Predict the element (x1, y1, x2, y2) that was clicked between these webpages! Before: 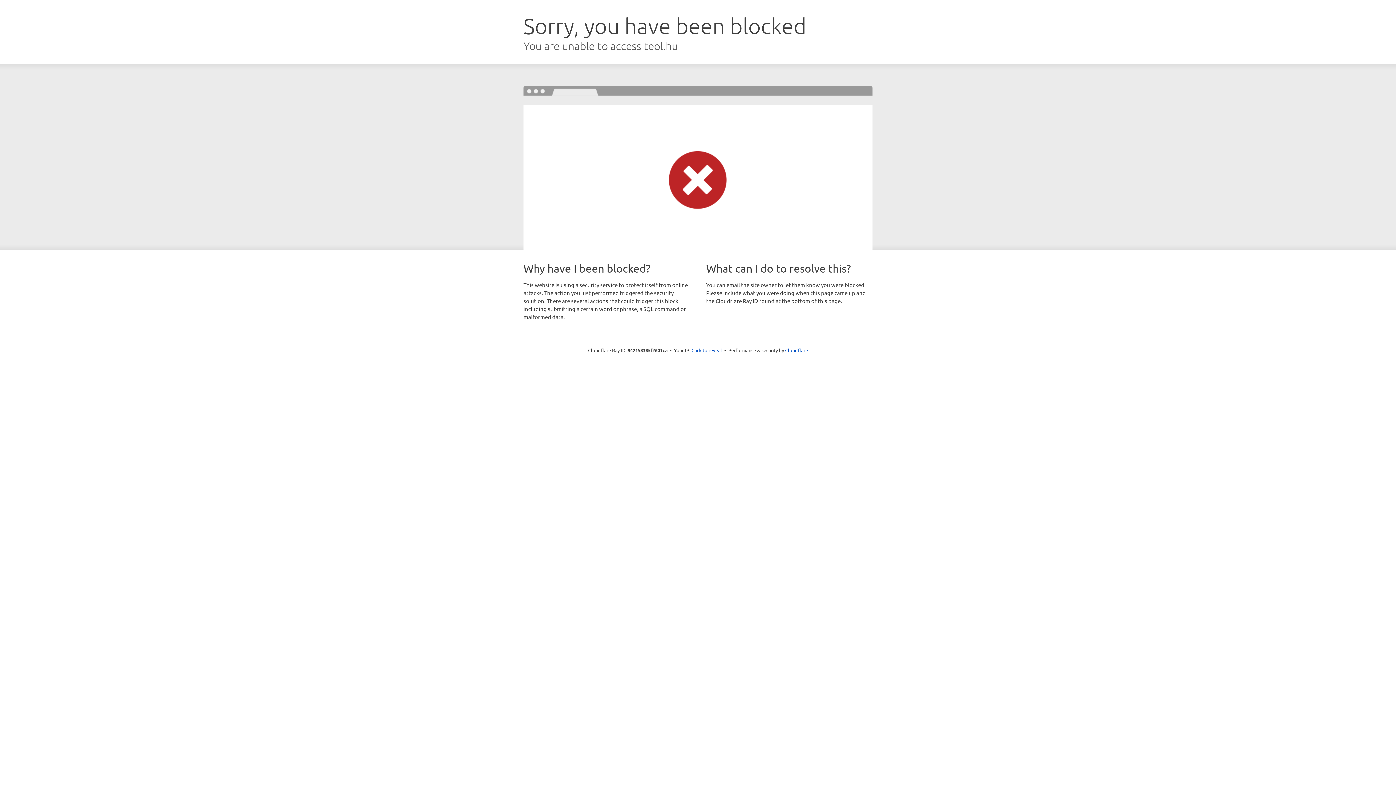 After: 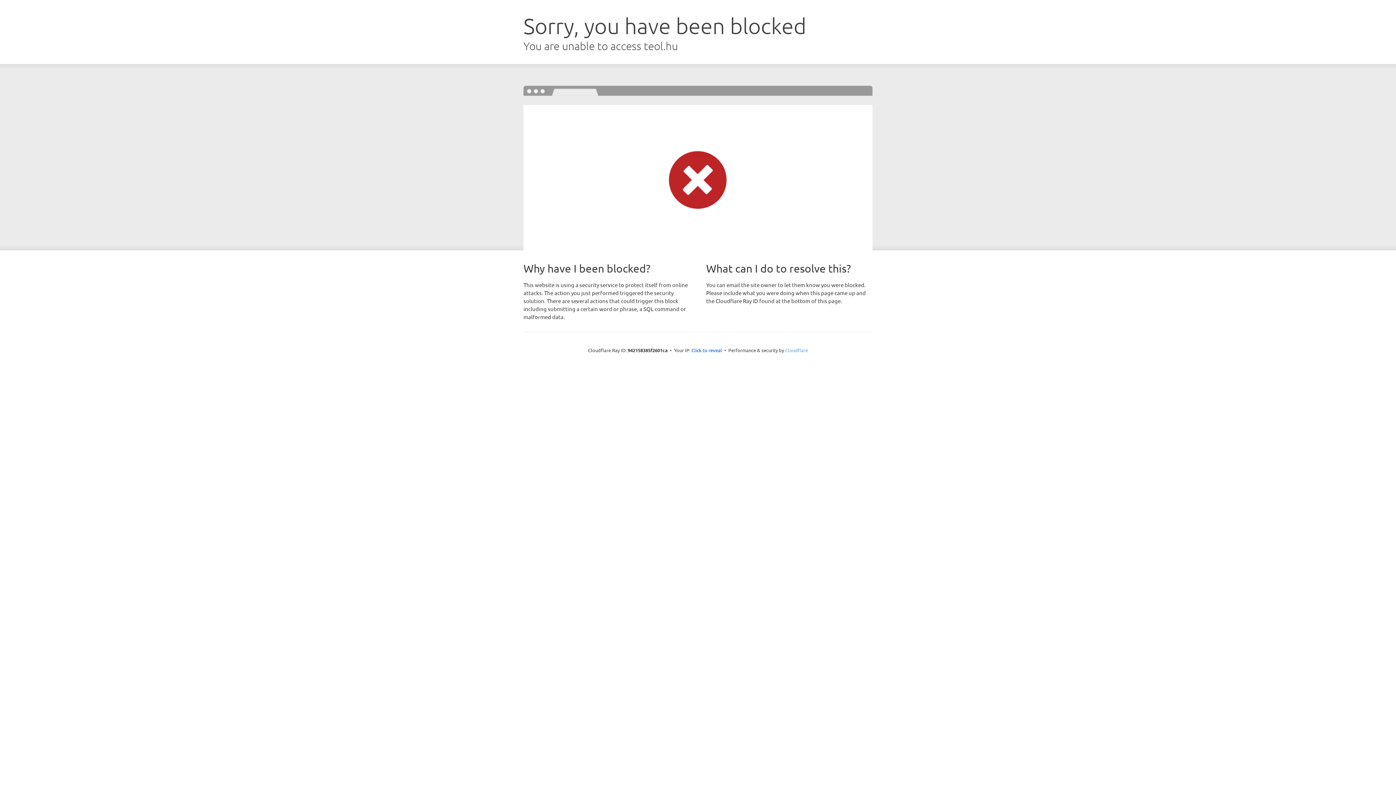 Action: bbox: (785, 347, 808, 353) label: Cloudflare